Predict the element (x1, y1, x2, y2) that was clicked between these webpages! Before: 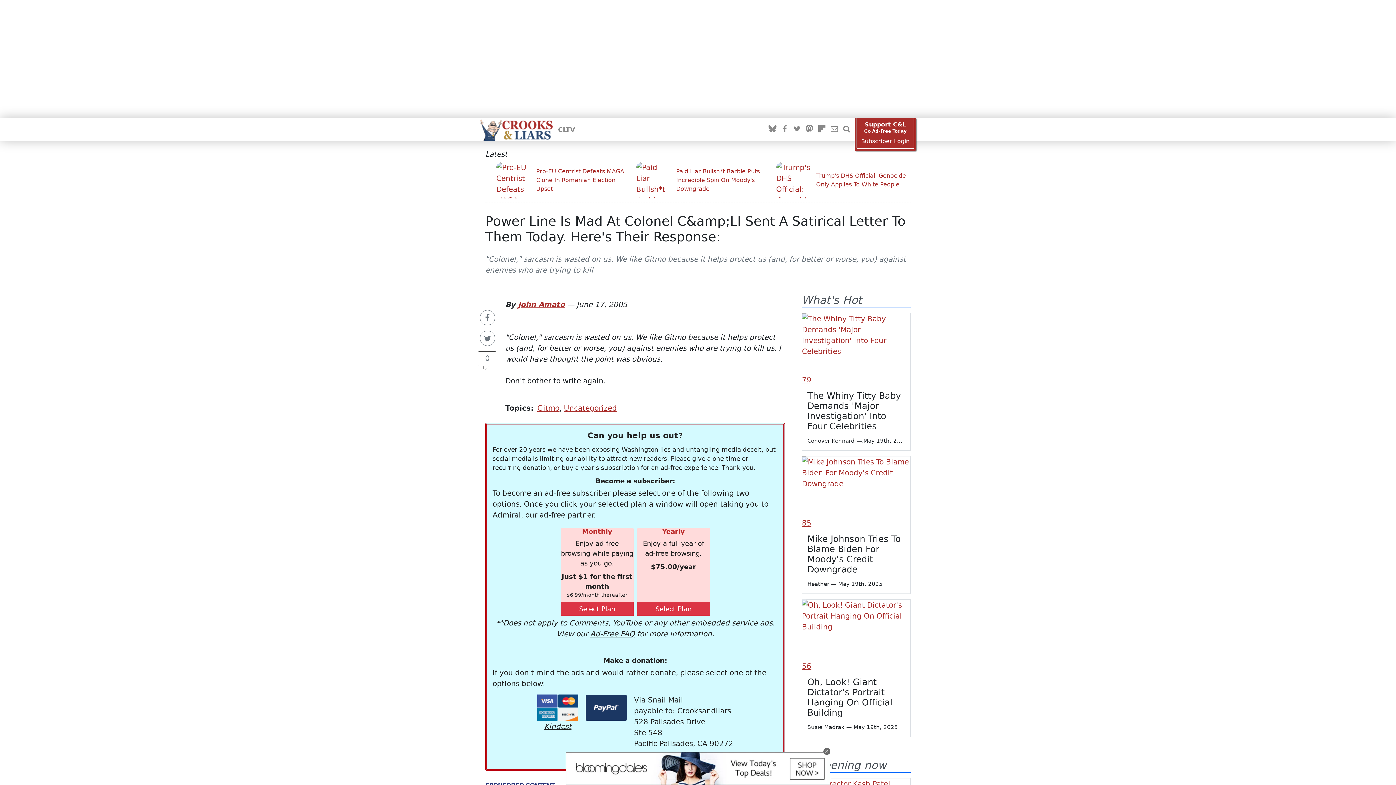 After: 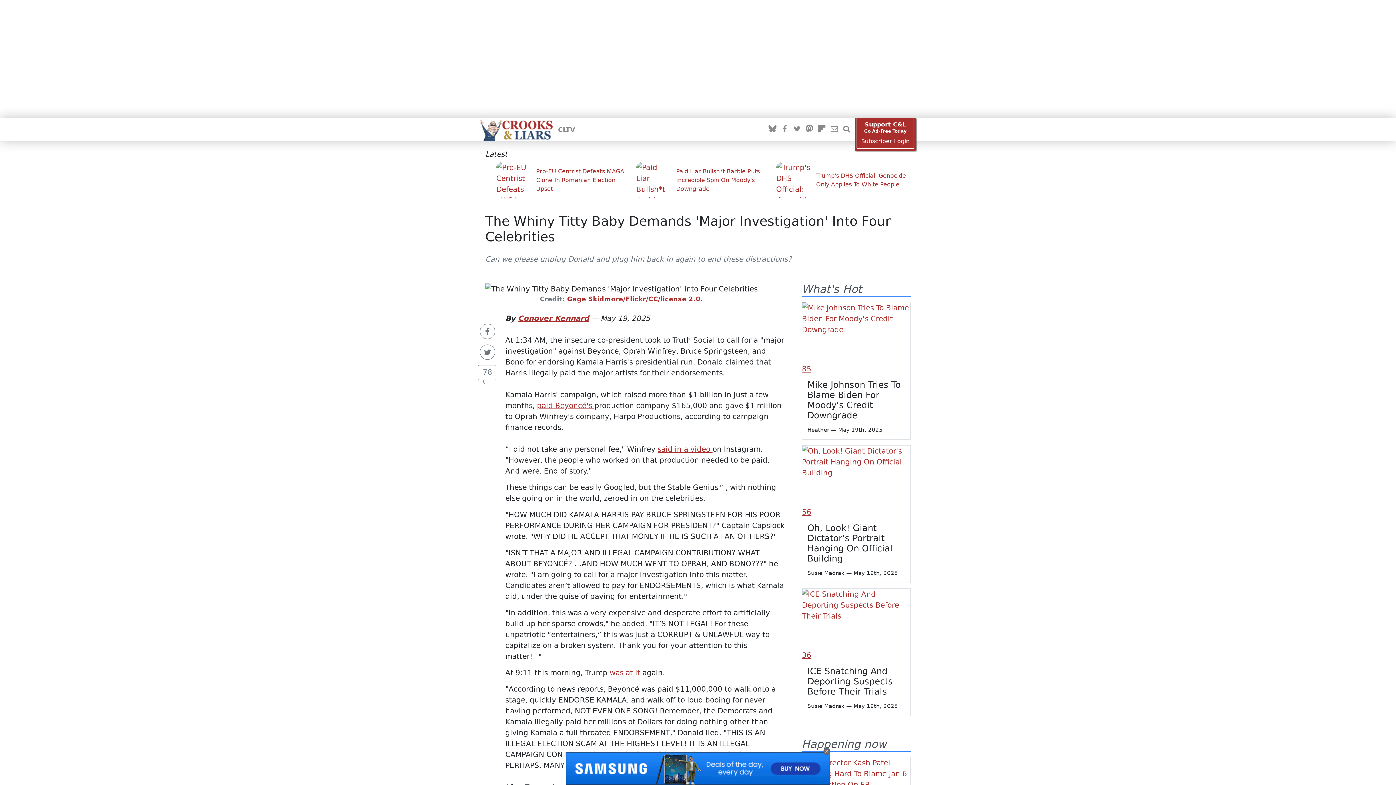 Action: bbox: (802, 313, 910, 374)